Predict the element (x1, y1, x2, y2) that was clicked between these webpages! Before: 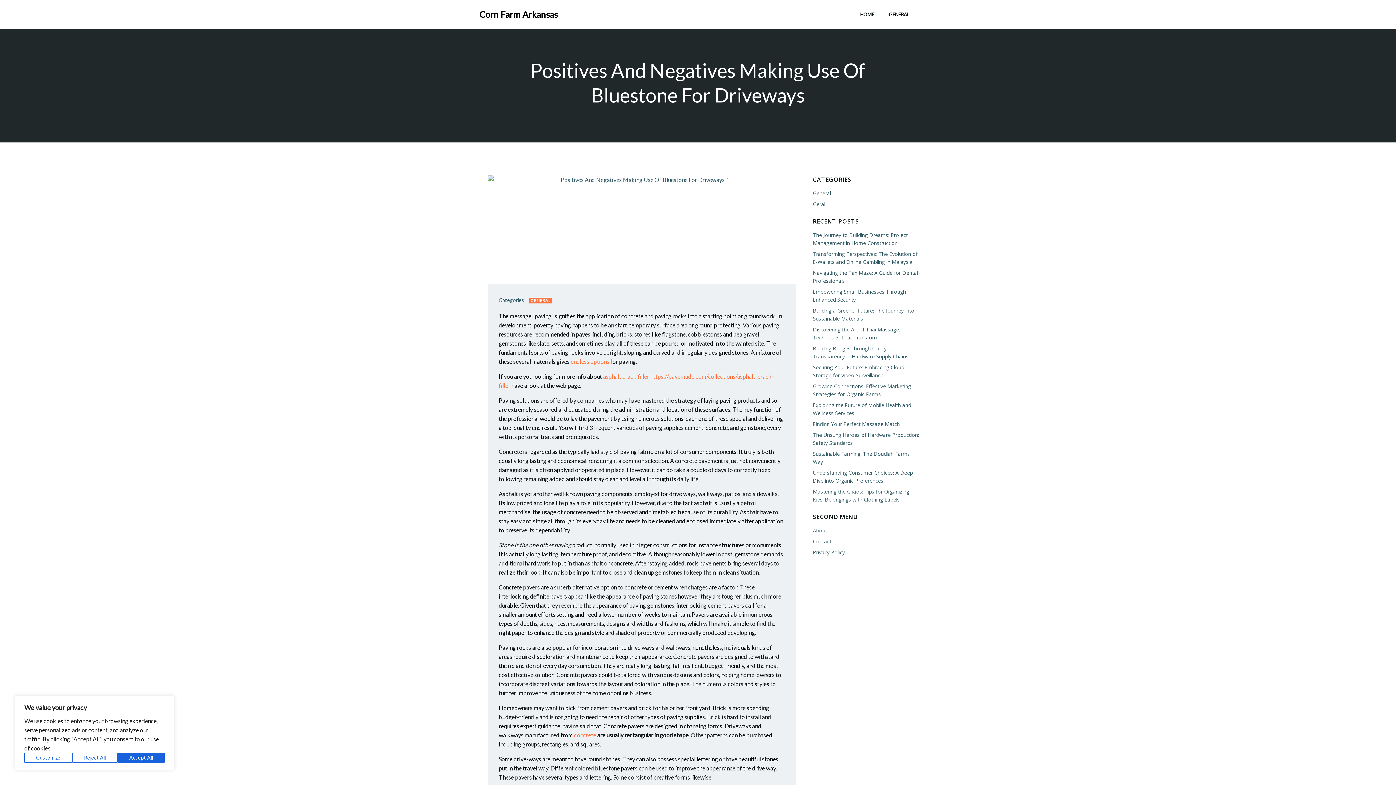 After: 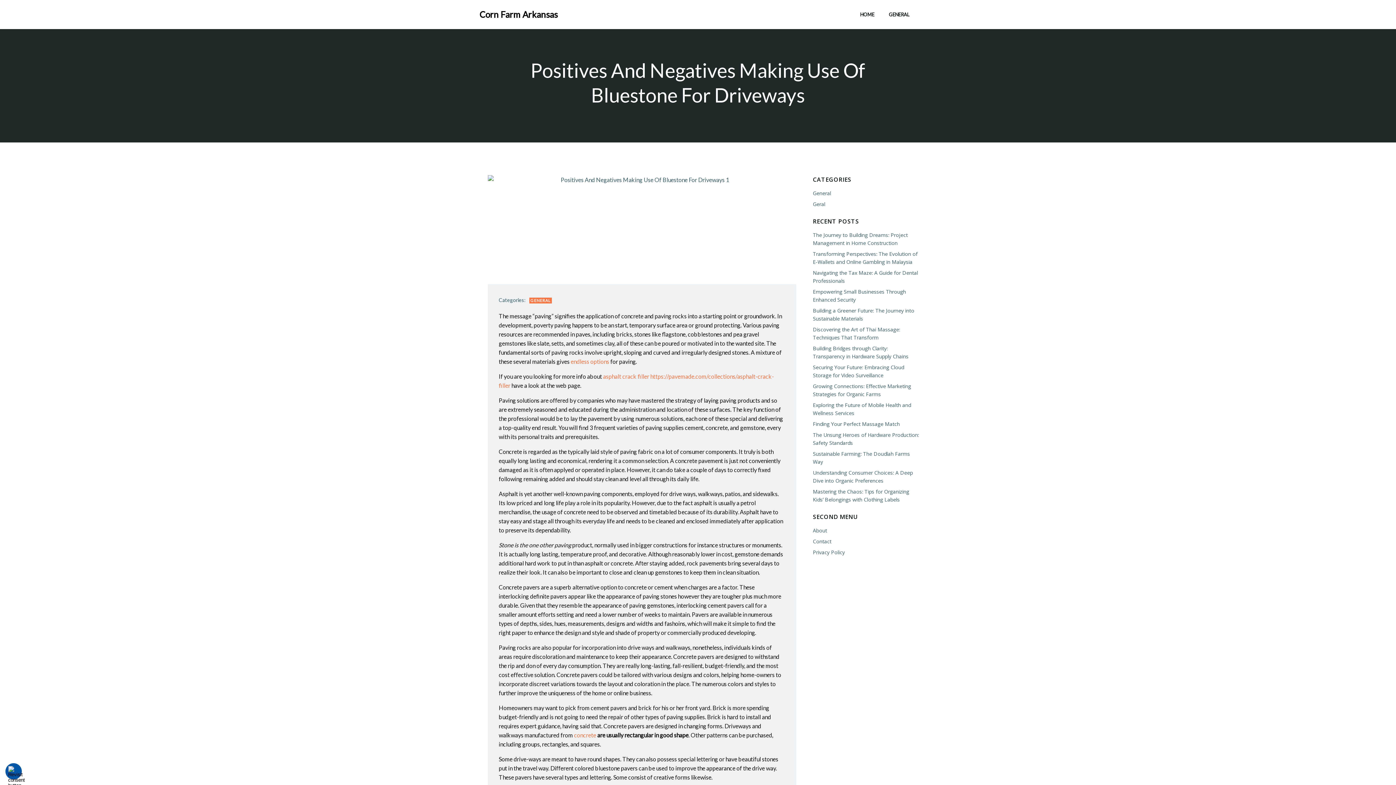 Action: label: Reject All bbox: (72, 753, 117, 763)